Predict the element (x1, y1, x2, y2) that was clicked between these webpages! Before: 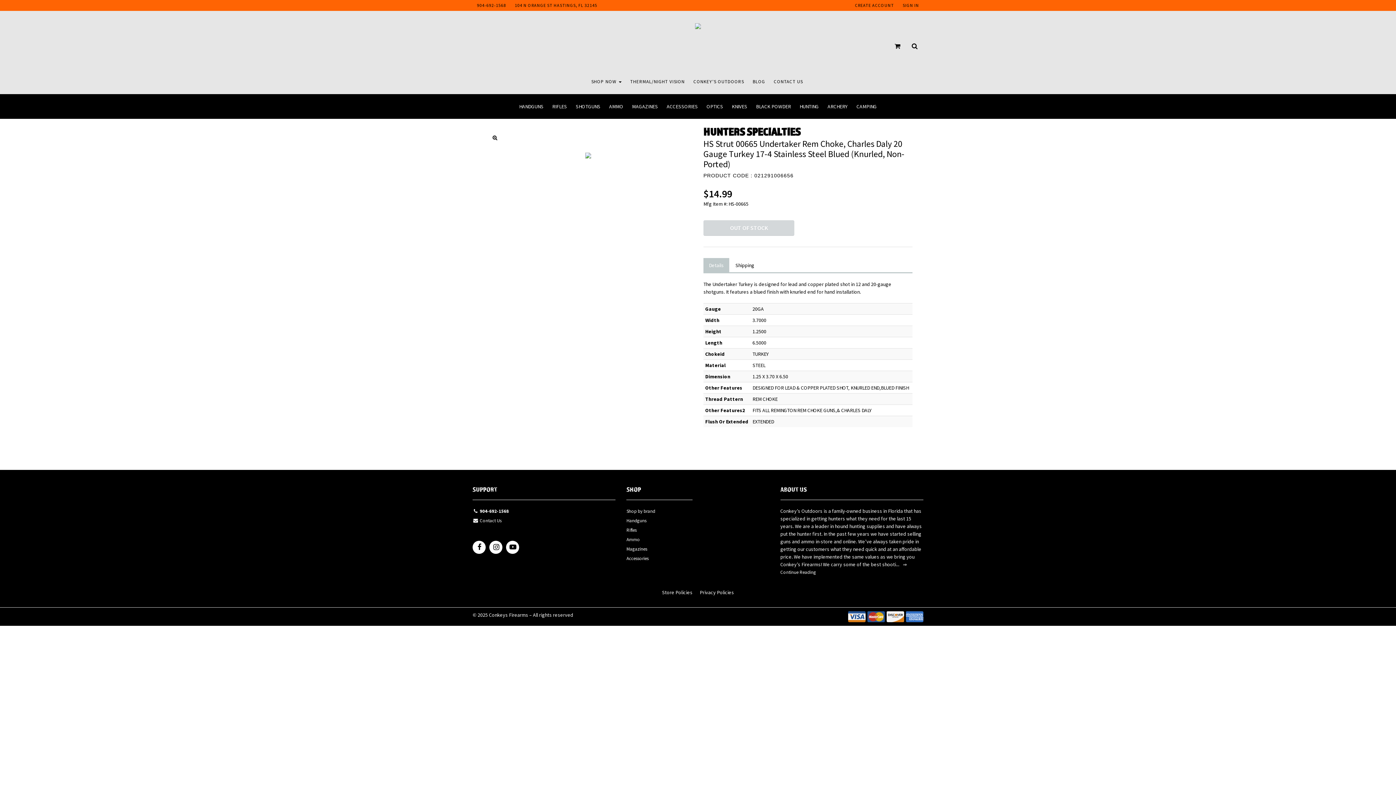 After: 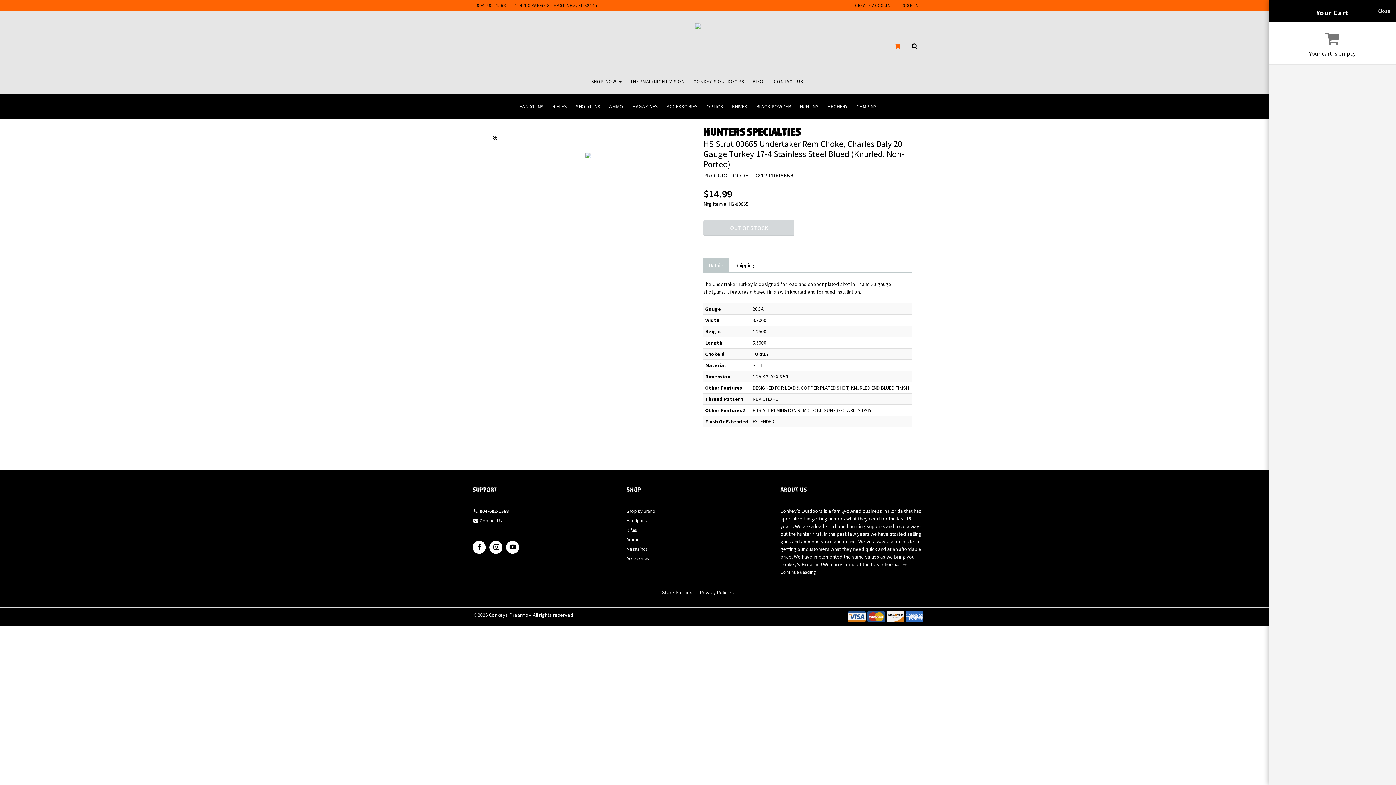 Action: bbox: (889, 19, 906, 74)